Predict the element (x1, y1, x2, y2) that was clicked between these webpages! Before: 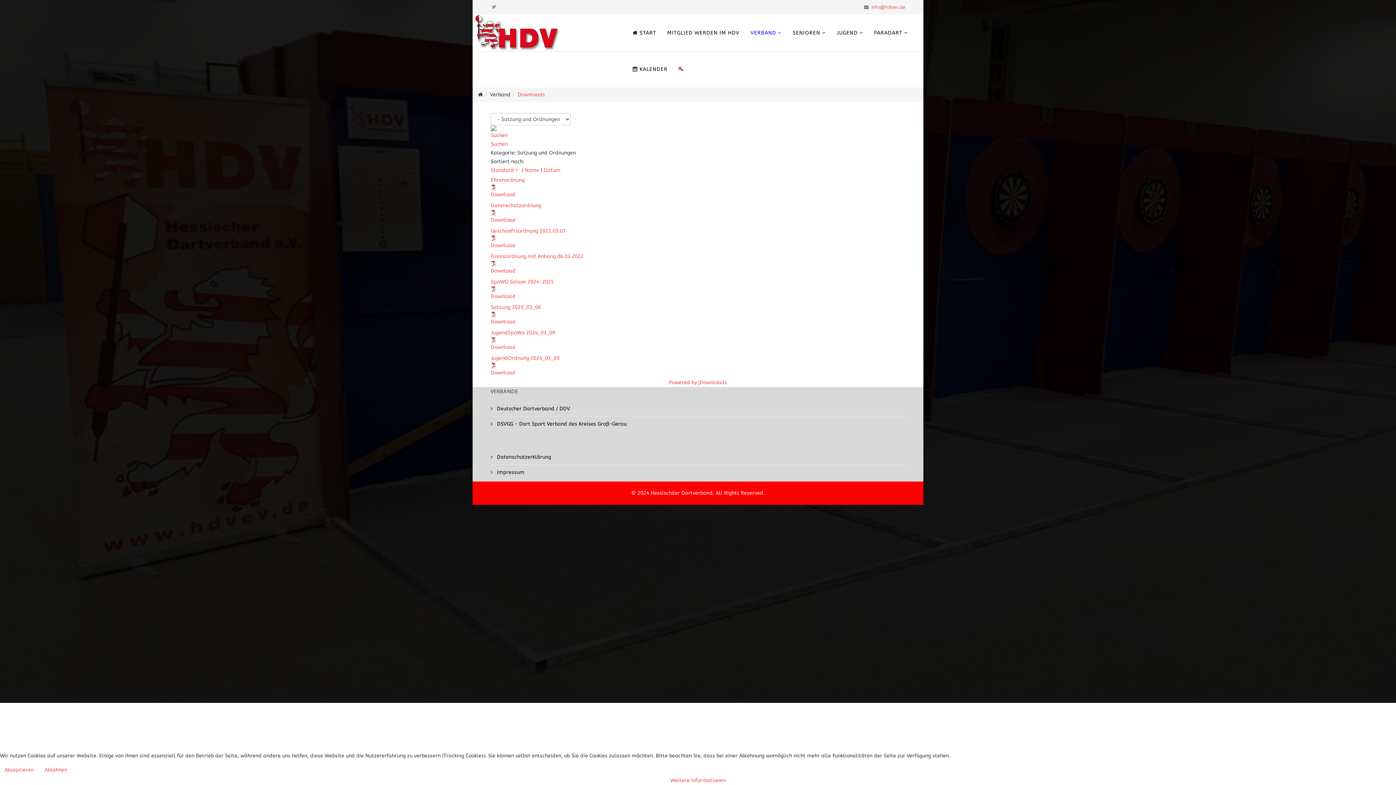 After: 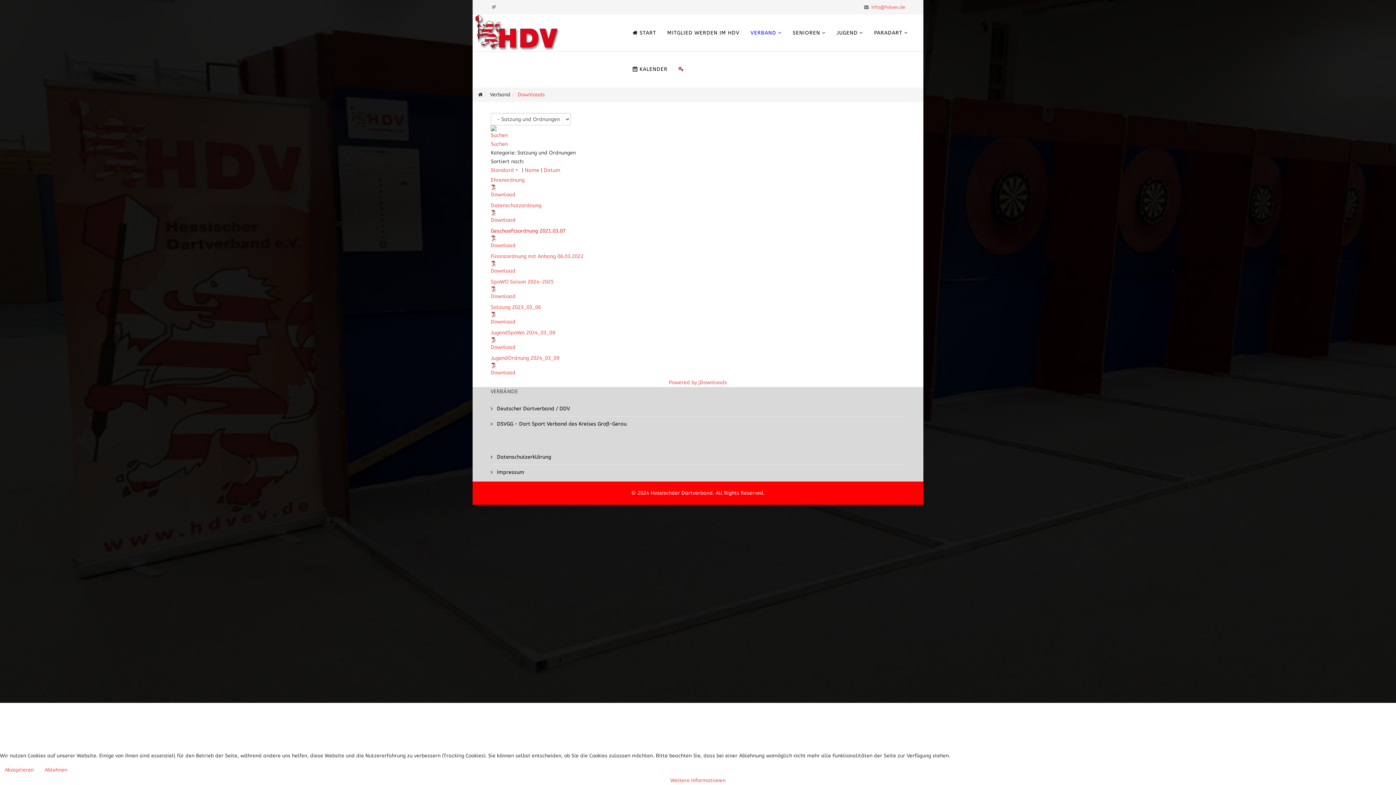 Action: bbox: (490, 228, 565, 234) label: Geschaeftsordnung 2021.03.07